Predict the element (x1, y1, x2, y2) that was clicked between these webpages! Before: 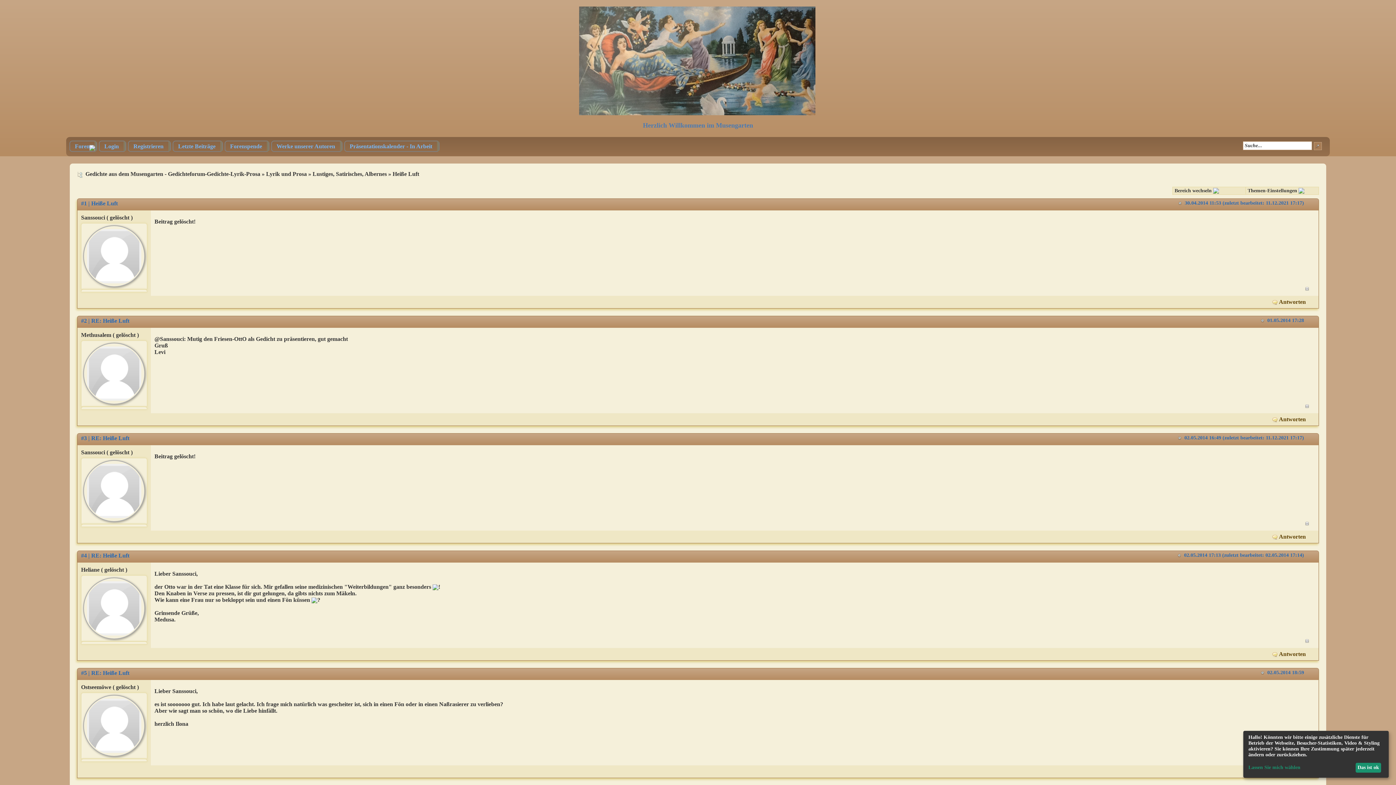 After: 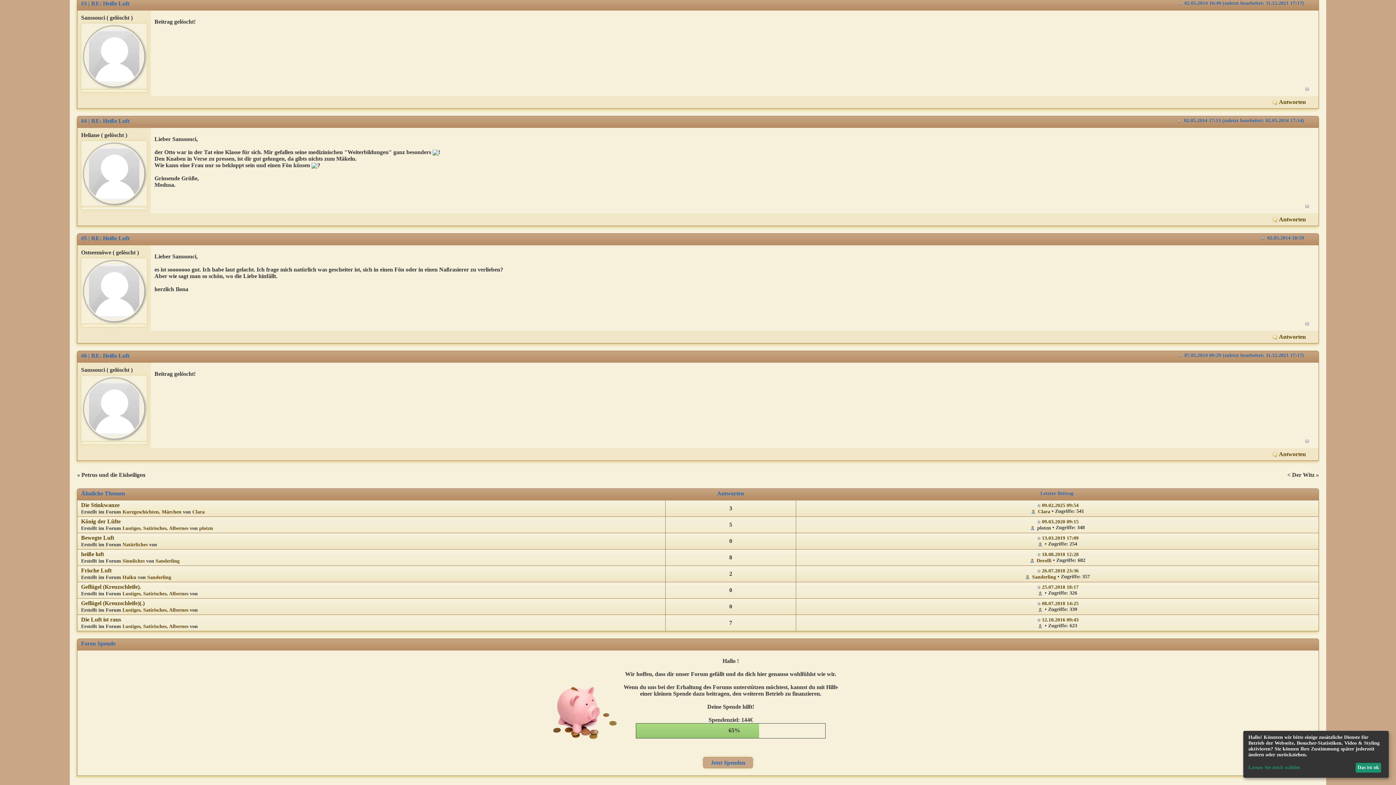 Action: bbox: (91, 435, 129, 441) label: RE: Heiße Luft